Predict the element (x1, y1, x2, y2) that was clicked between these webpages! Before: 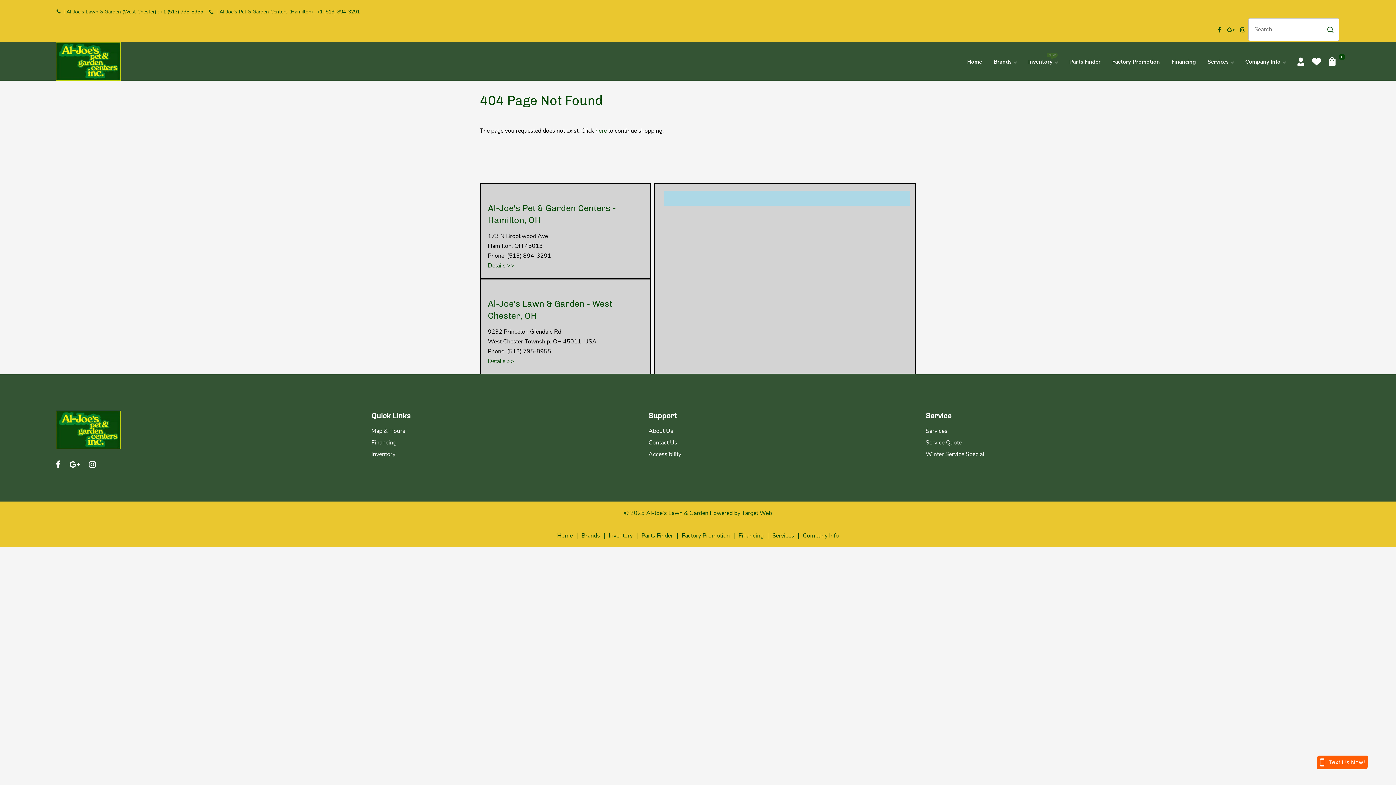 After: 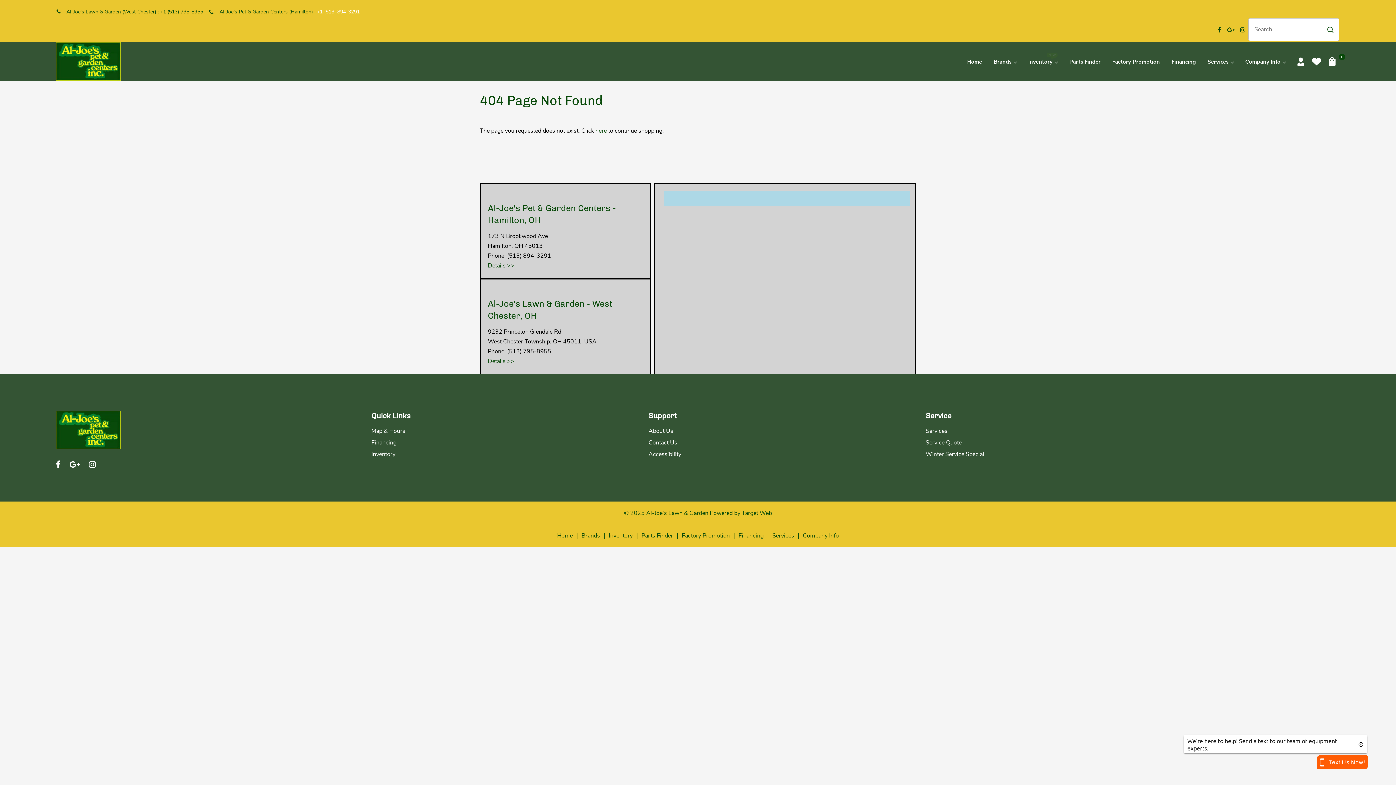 Action: bbox: (316, 8, 359, 15) label: +1 (513) 894-3291